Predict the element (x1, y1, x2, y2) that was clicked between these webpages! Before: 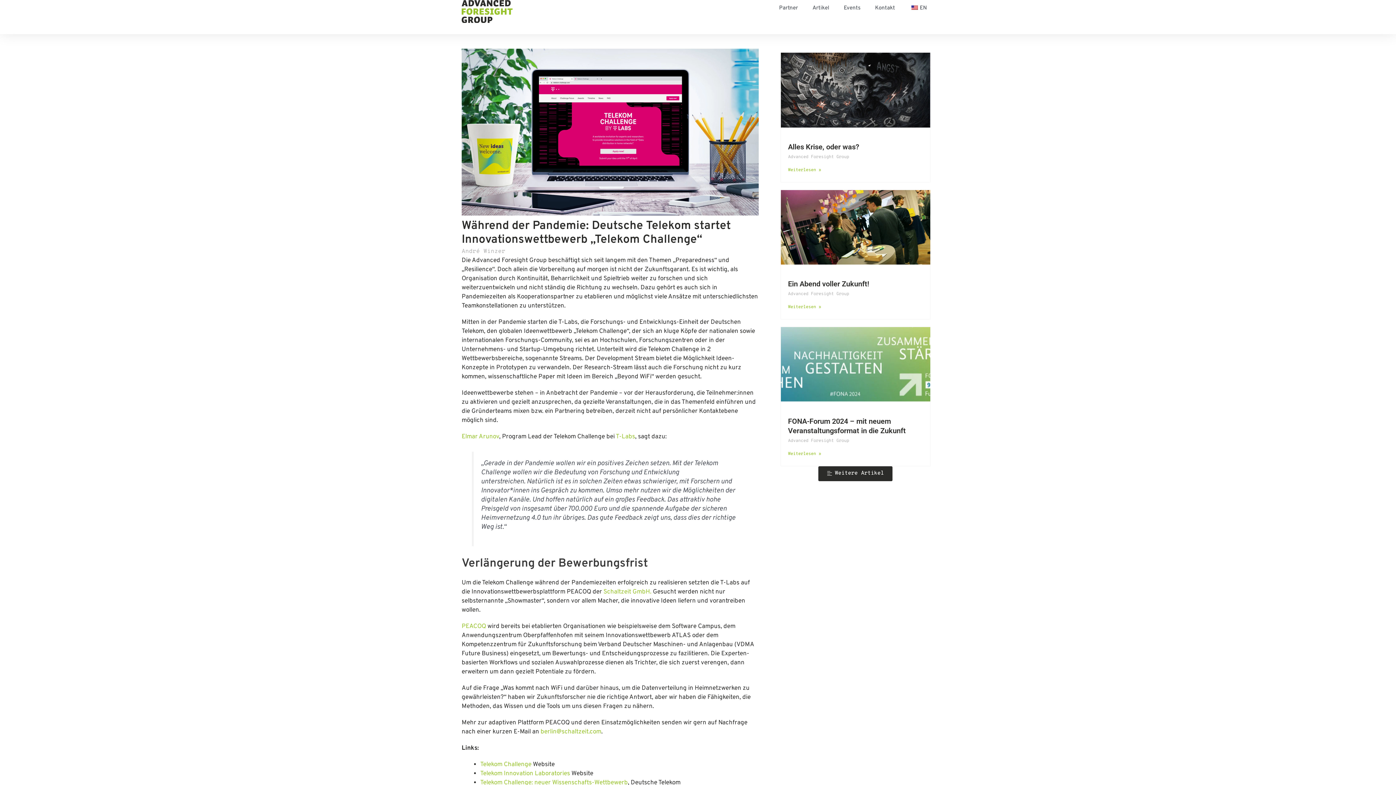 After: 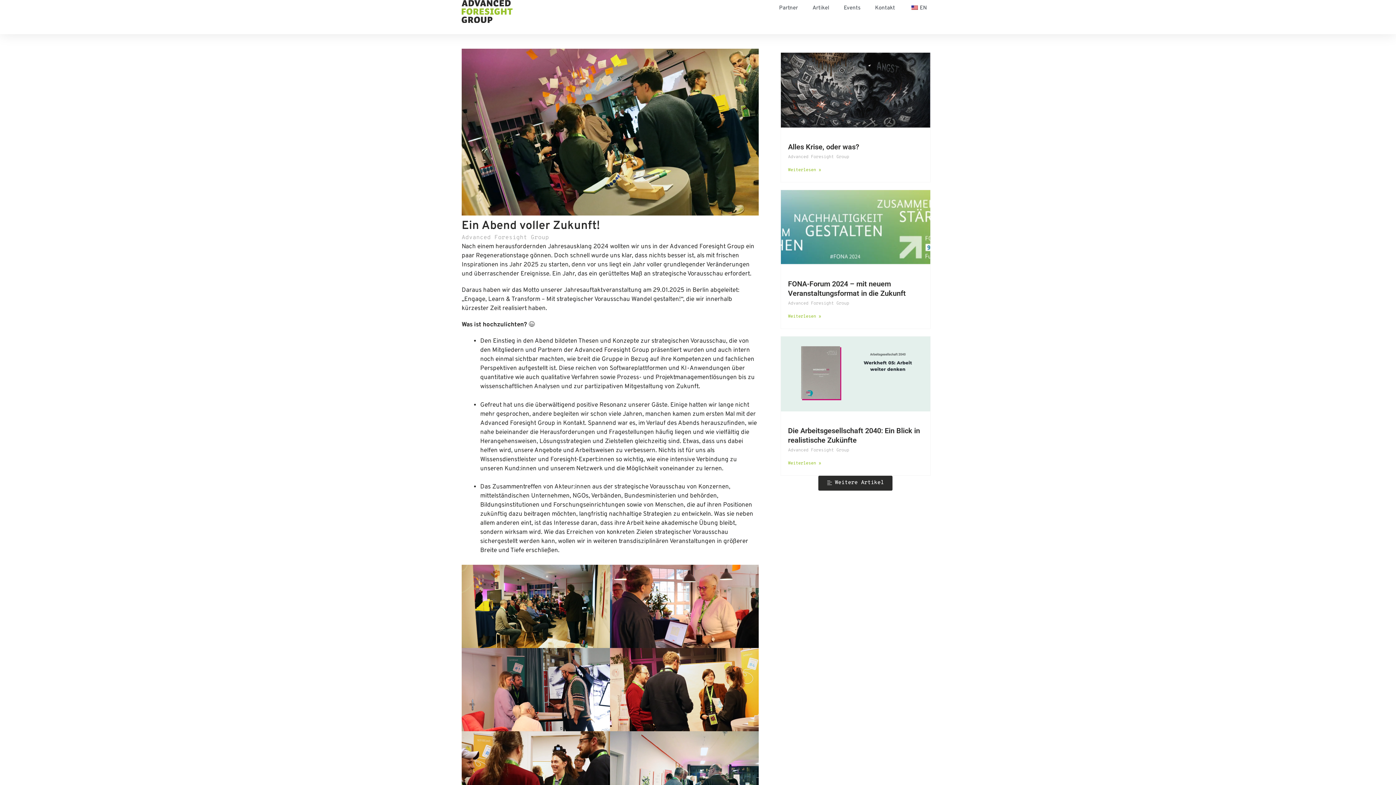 Action: bbox: (788, 304, 821, 310) label: Read more about Ein Abend voller Zukunft! 